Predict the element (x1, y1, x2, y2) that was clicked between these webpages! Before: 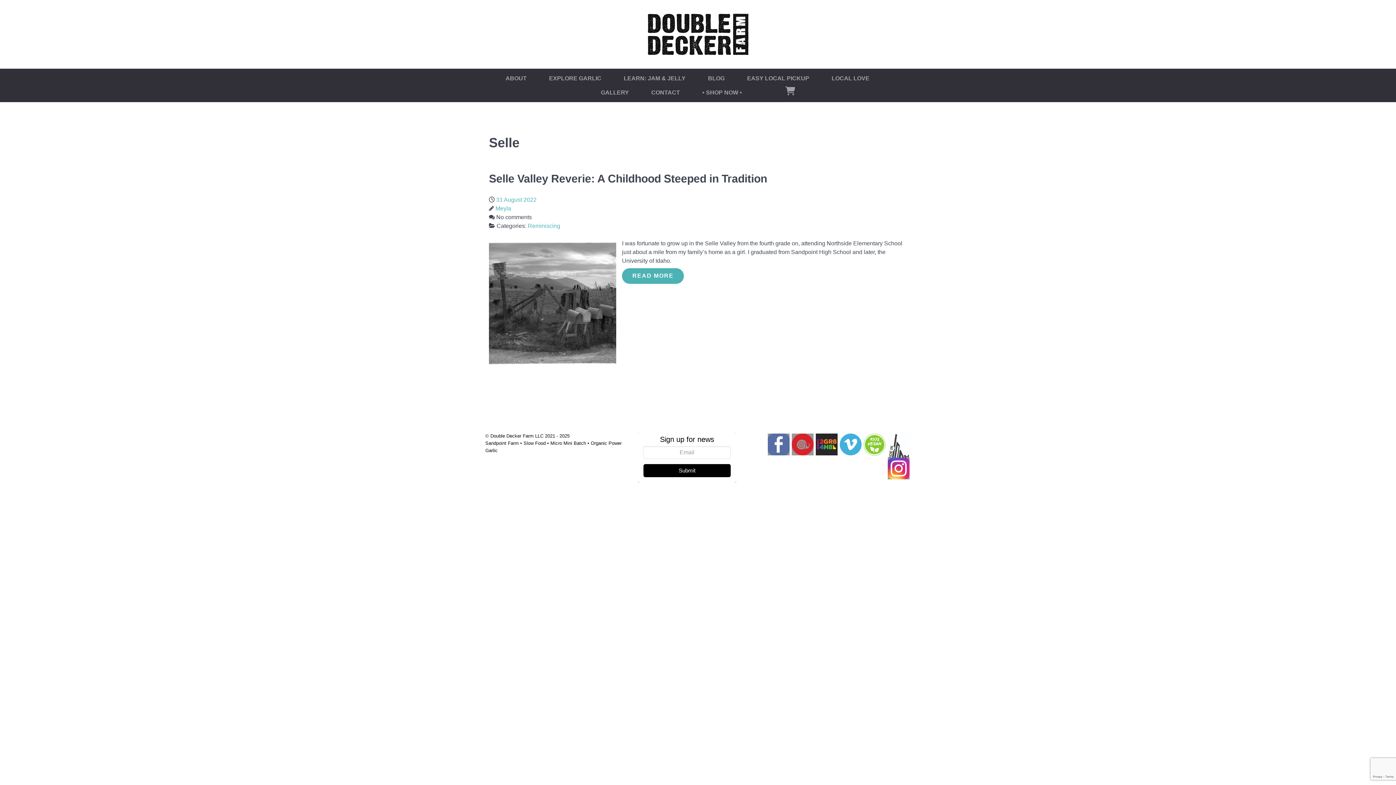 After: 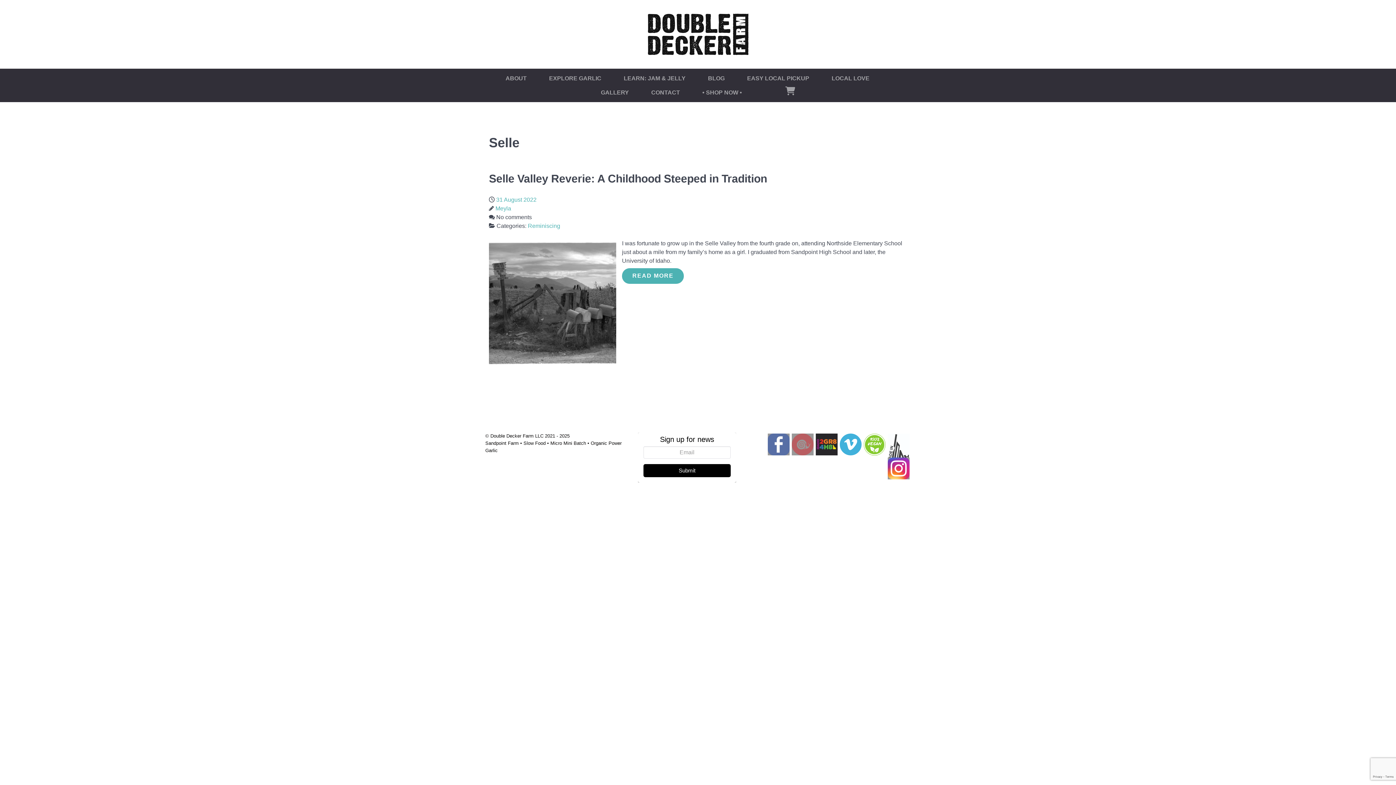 Action: bbox: (792, 433, 813, 455)